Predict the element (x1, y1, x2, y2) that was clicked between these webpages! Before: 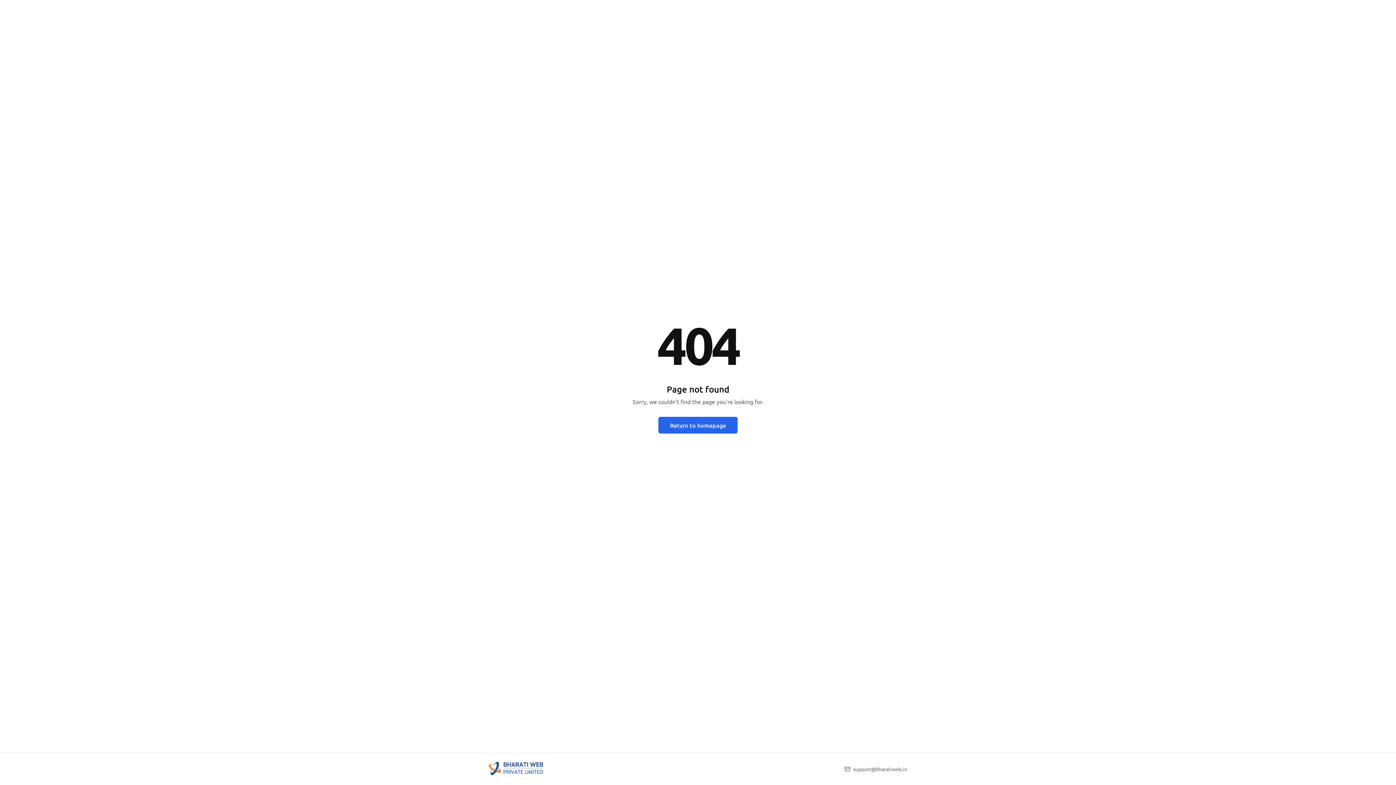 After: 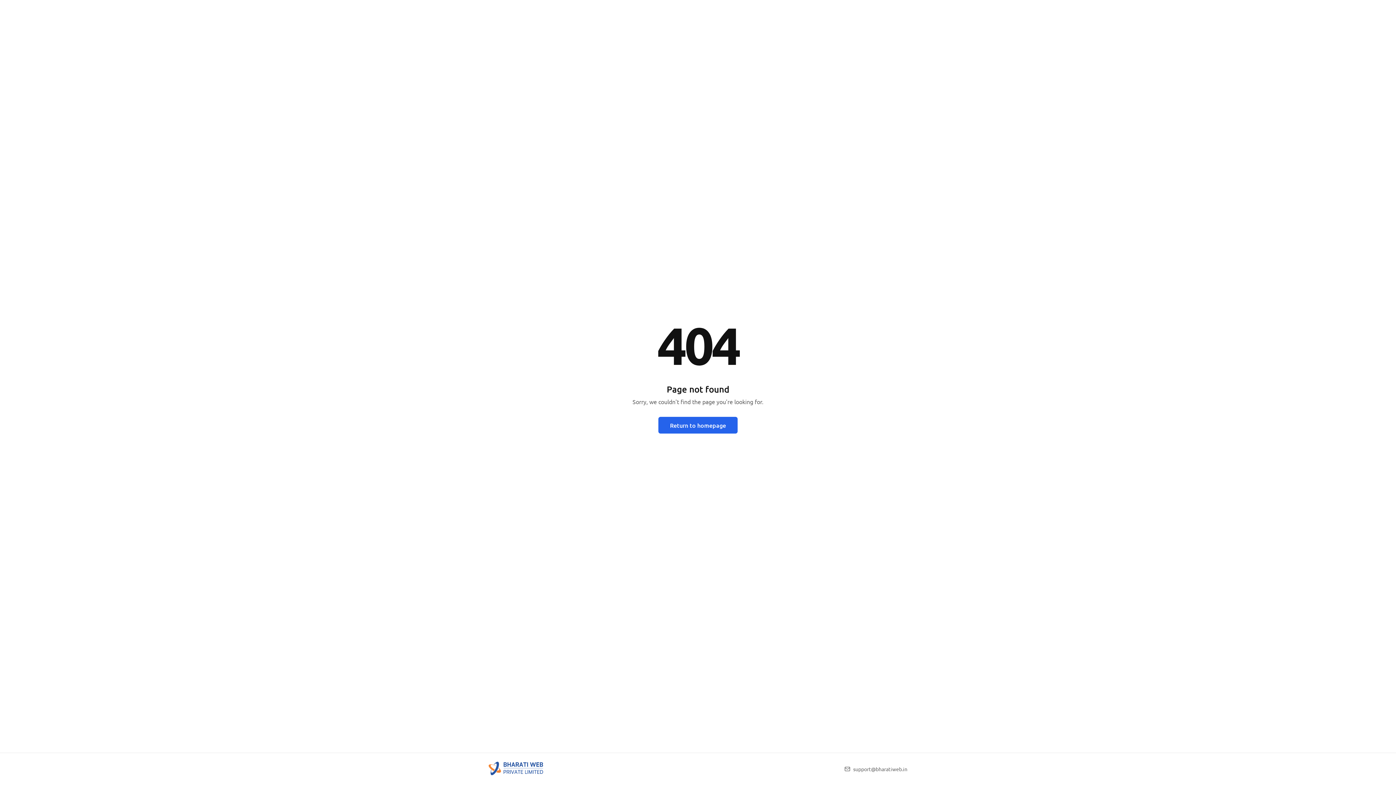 Action: bbox: (488, 769, 543, 776)